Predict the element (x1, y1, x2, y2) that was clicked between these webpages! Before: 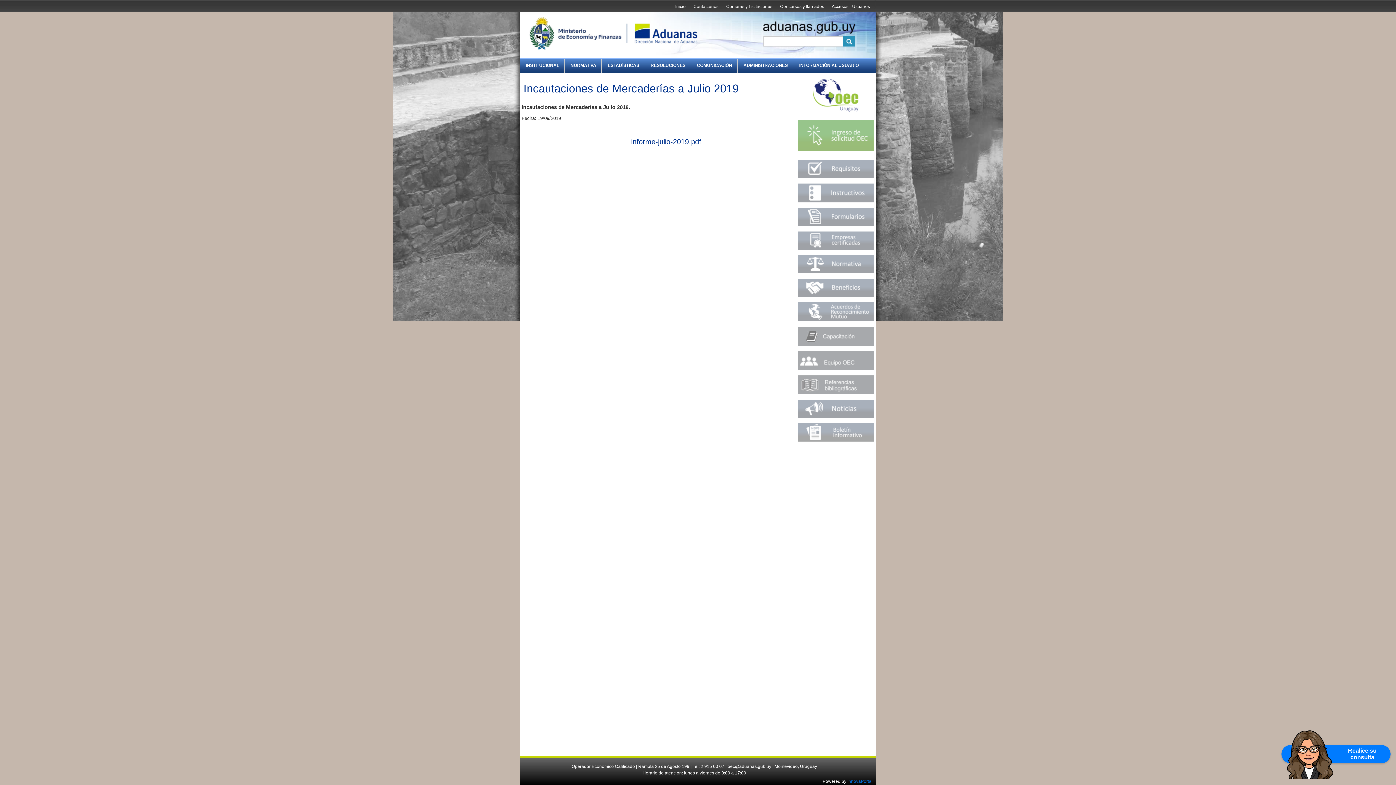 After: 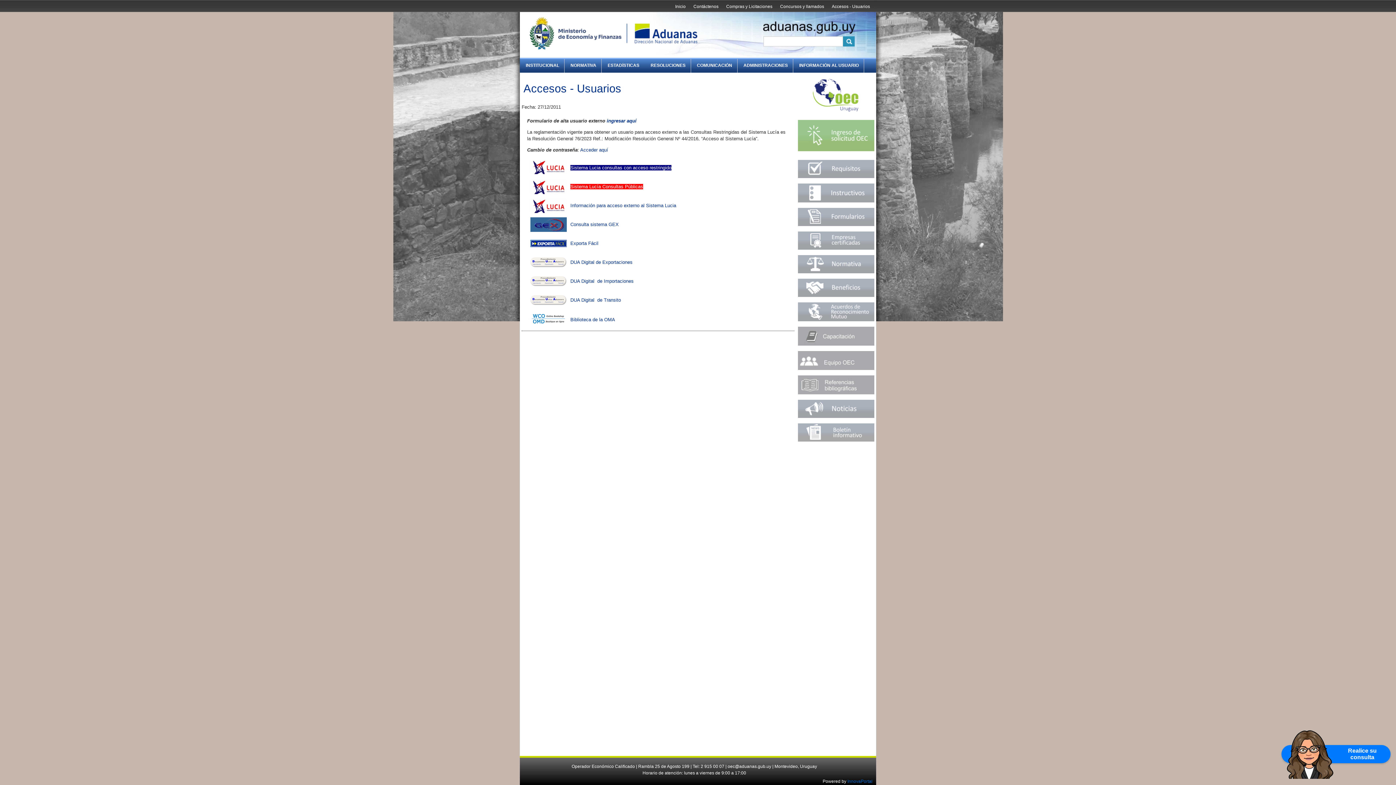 Action: bbox: (832, 2, 870, 10) label: Accesos - Usuarios